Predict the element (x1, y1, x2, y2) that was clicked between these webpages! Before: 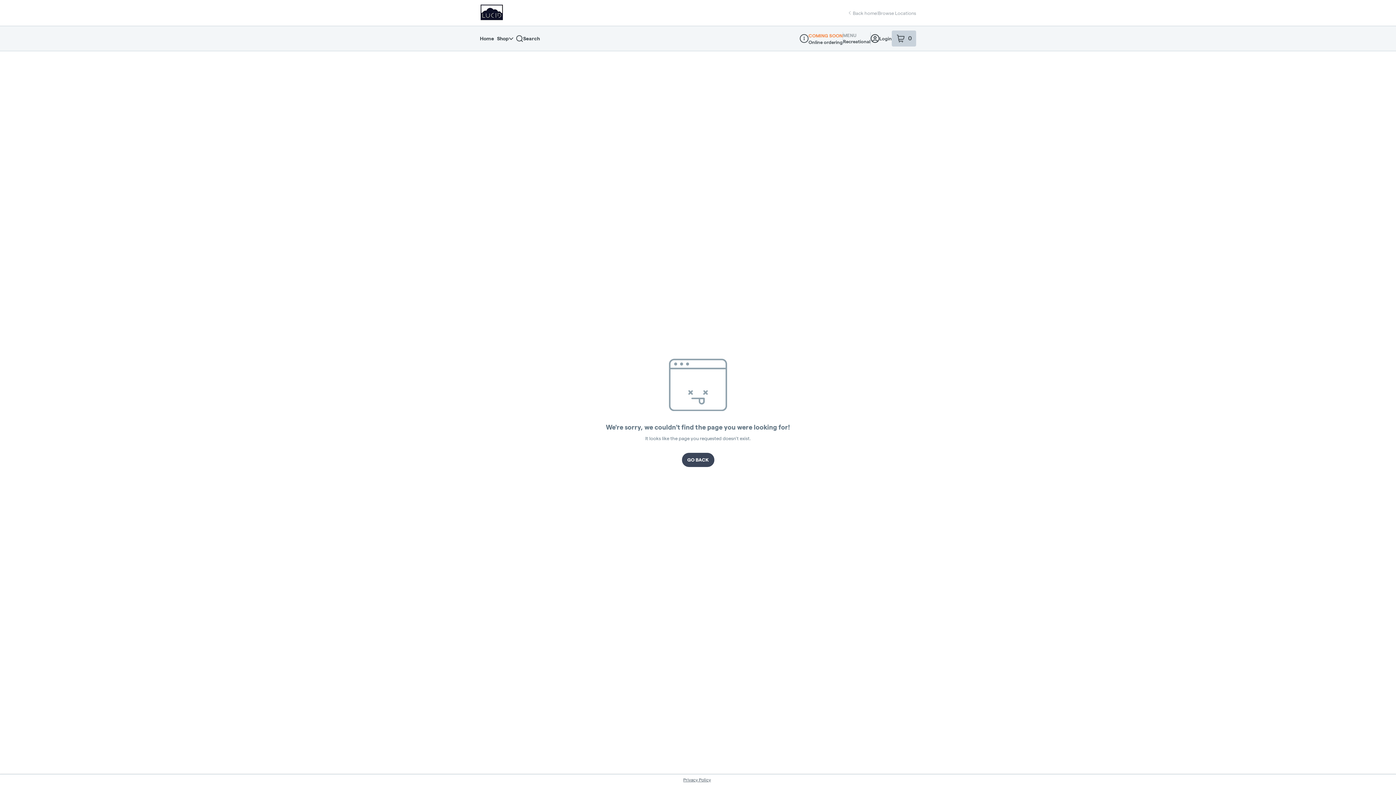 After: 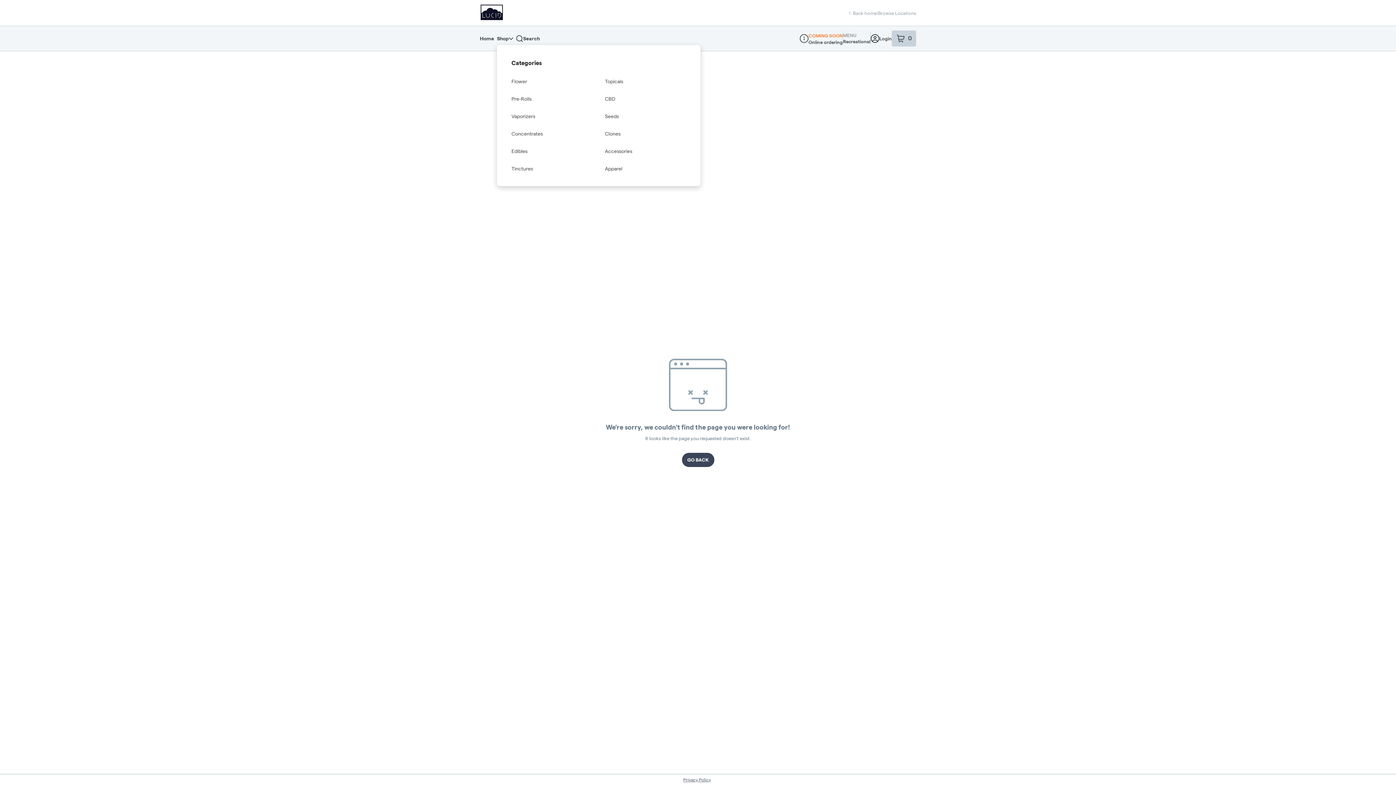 Action: label: Shop bbox: (497, 32, 516, 45)